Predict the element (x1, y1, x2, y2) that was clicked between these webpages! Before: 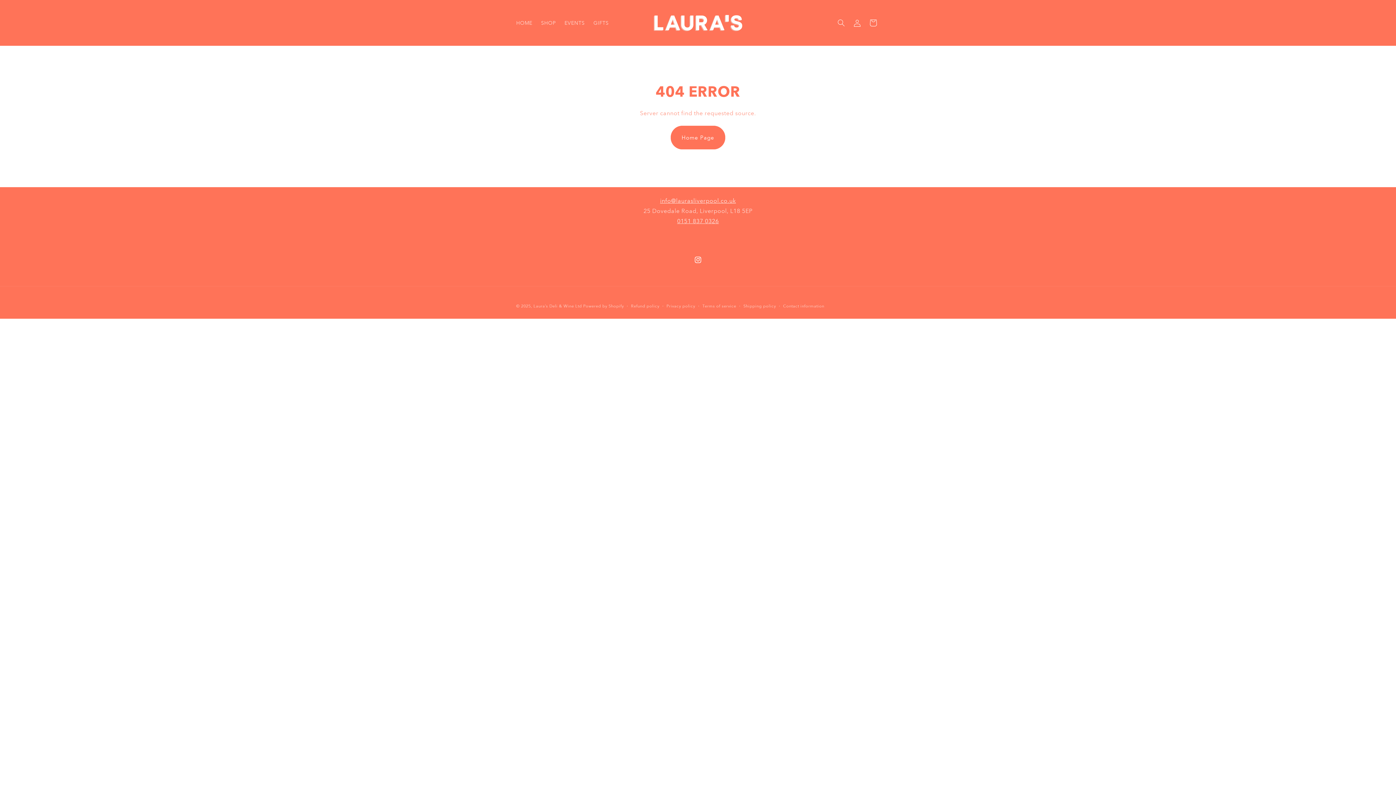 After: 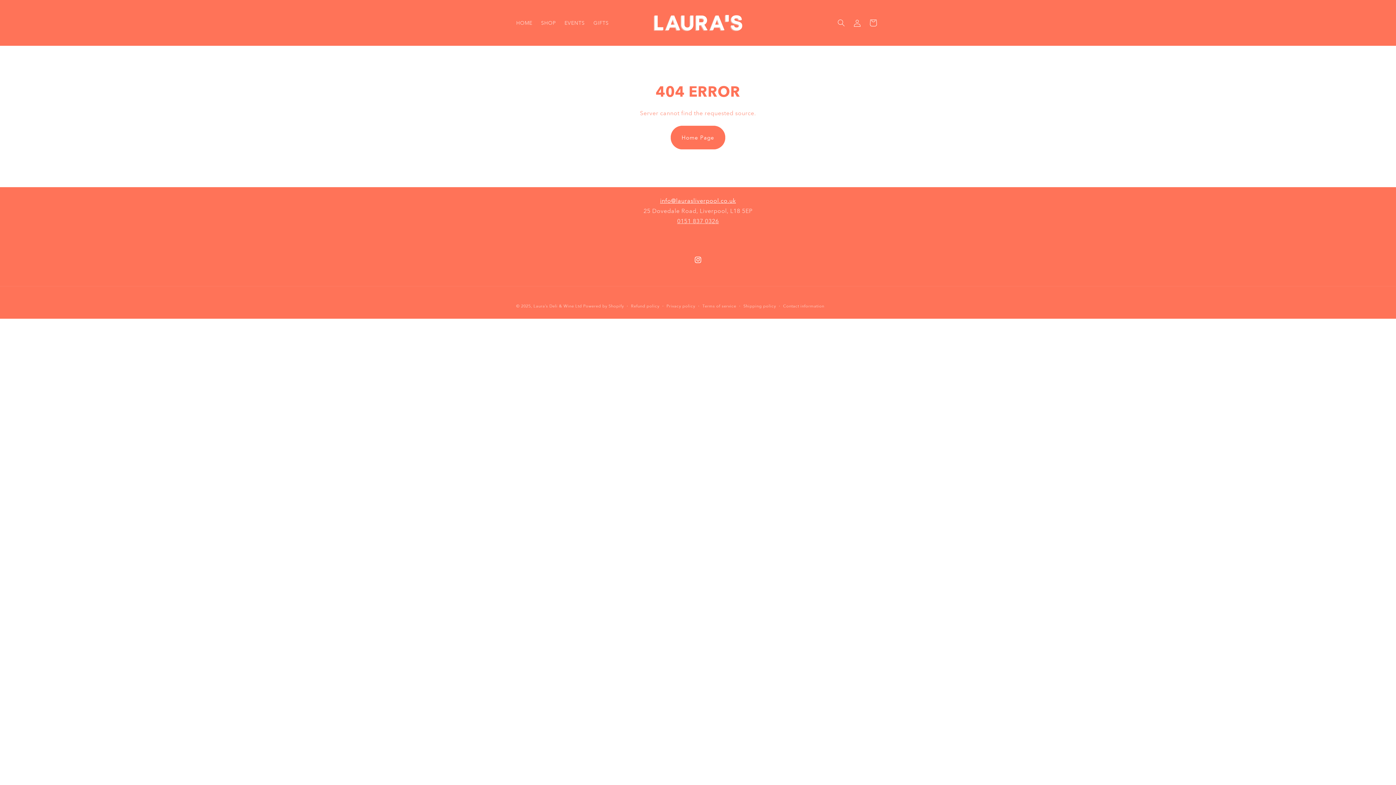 Action: bbox: (660, 197, 736, 204) label: info@laurasliverpool.co.uk
